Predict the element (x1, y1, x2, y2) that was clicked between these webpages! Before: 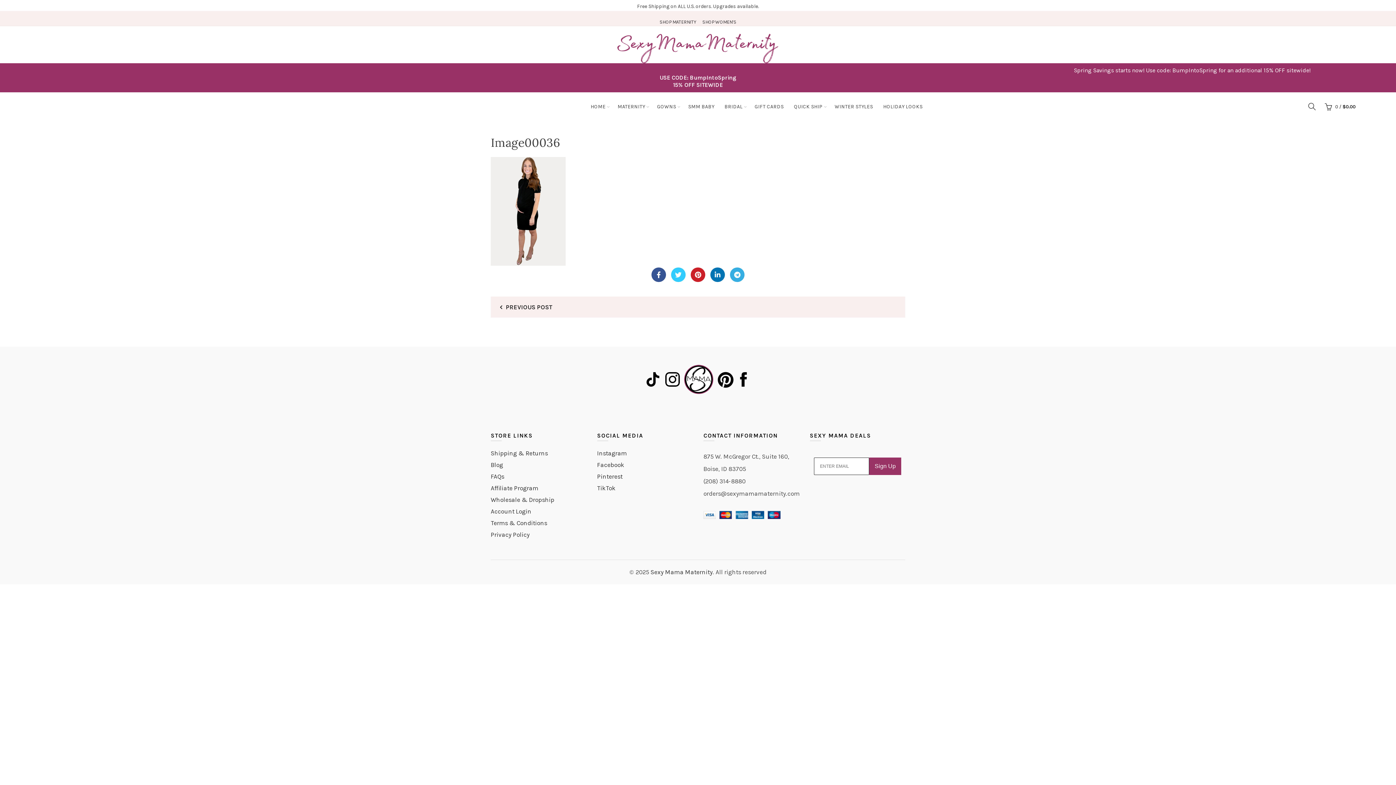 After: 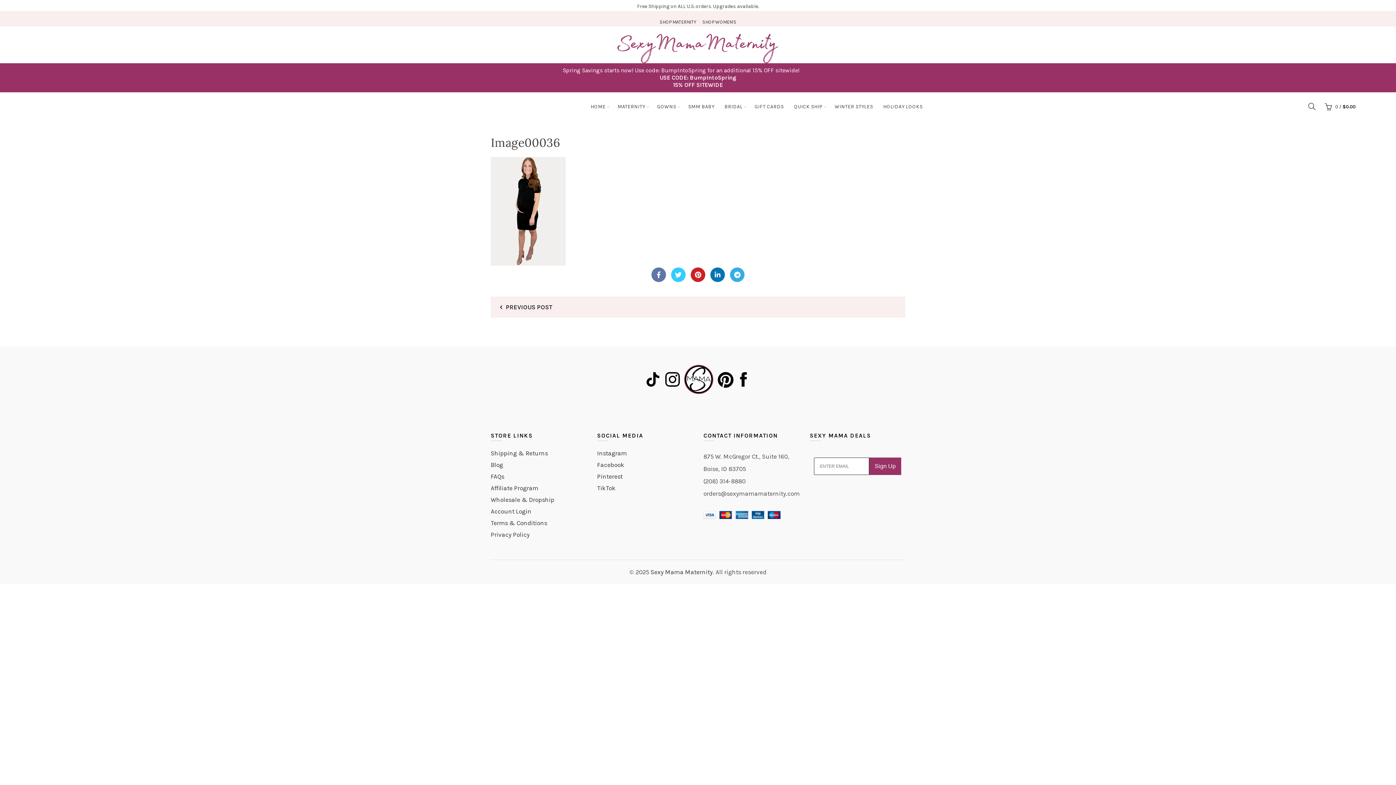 Action: bbox: (651, 267, 666, 282) label: Facebook